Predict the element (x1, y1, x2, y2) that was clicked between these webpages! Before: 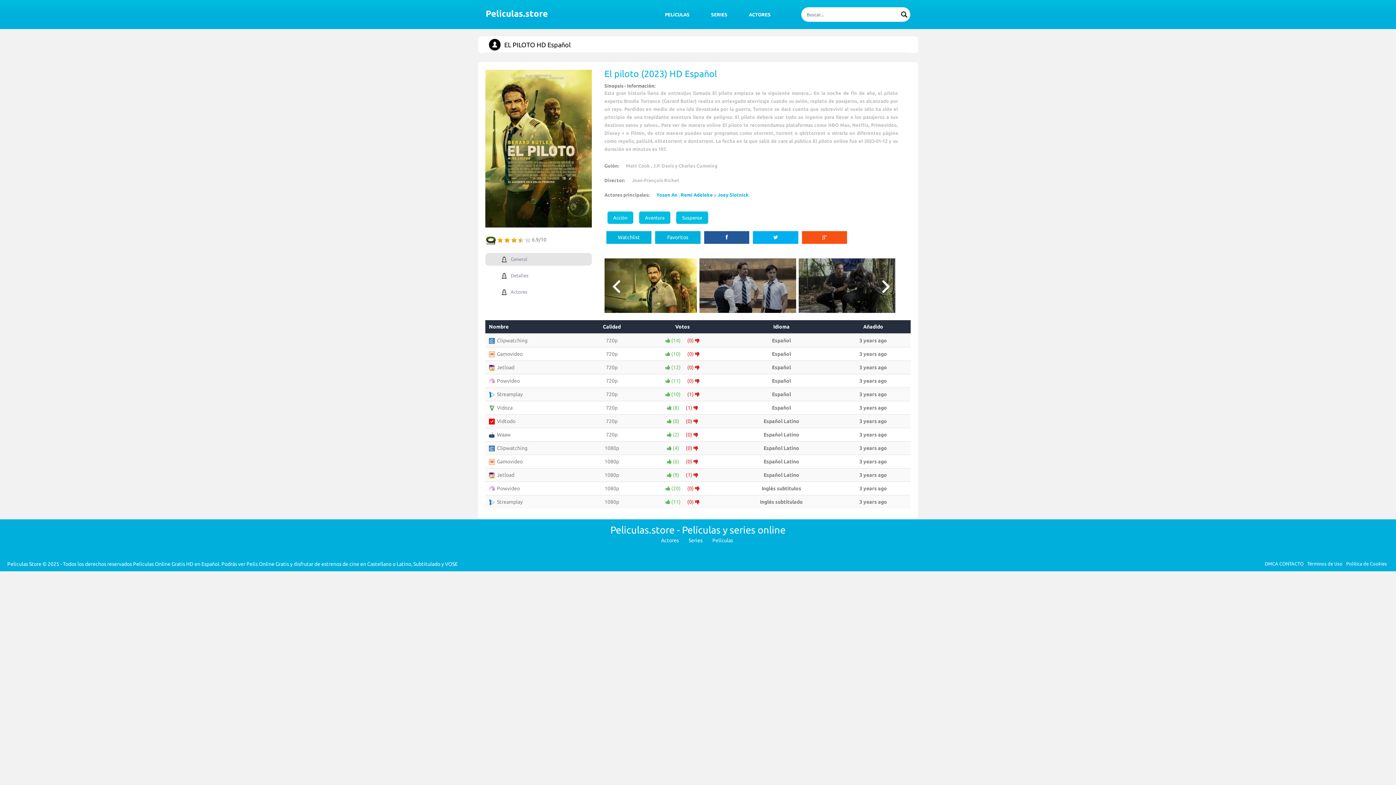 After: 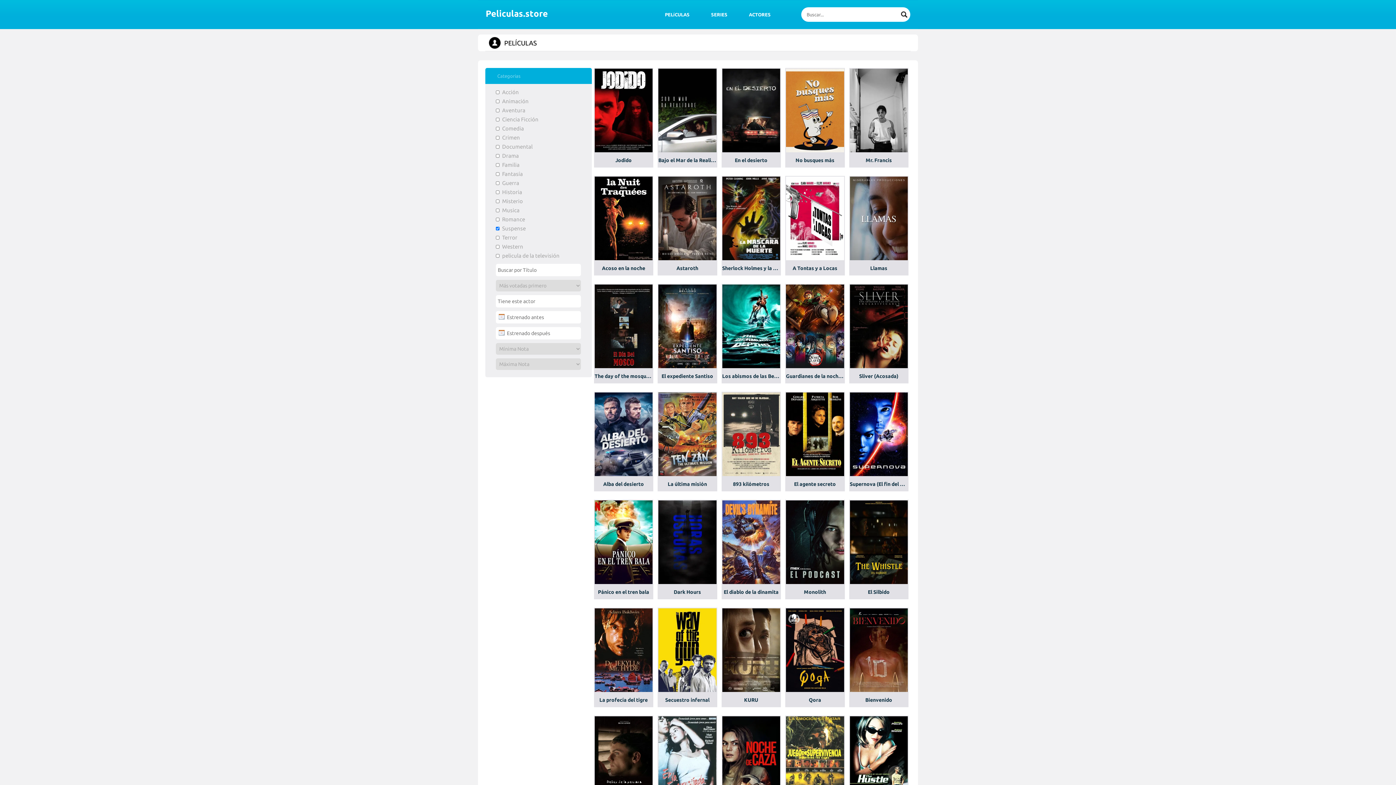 Action: label: Suspense bbox: (682, 215, 702, 220)